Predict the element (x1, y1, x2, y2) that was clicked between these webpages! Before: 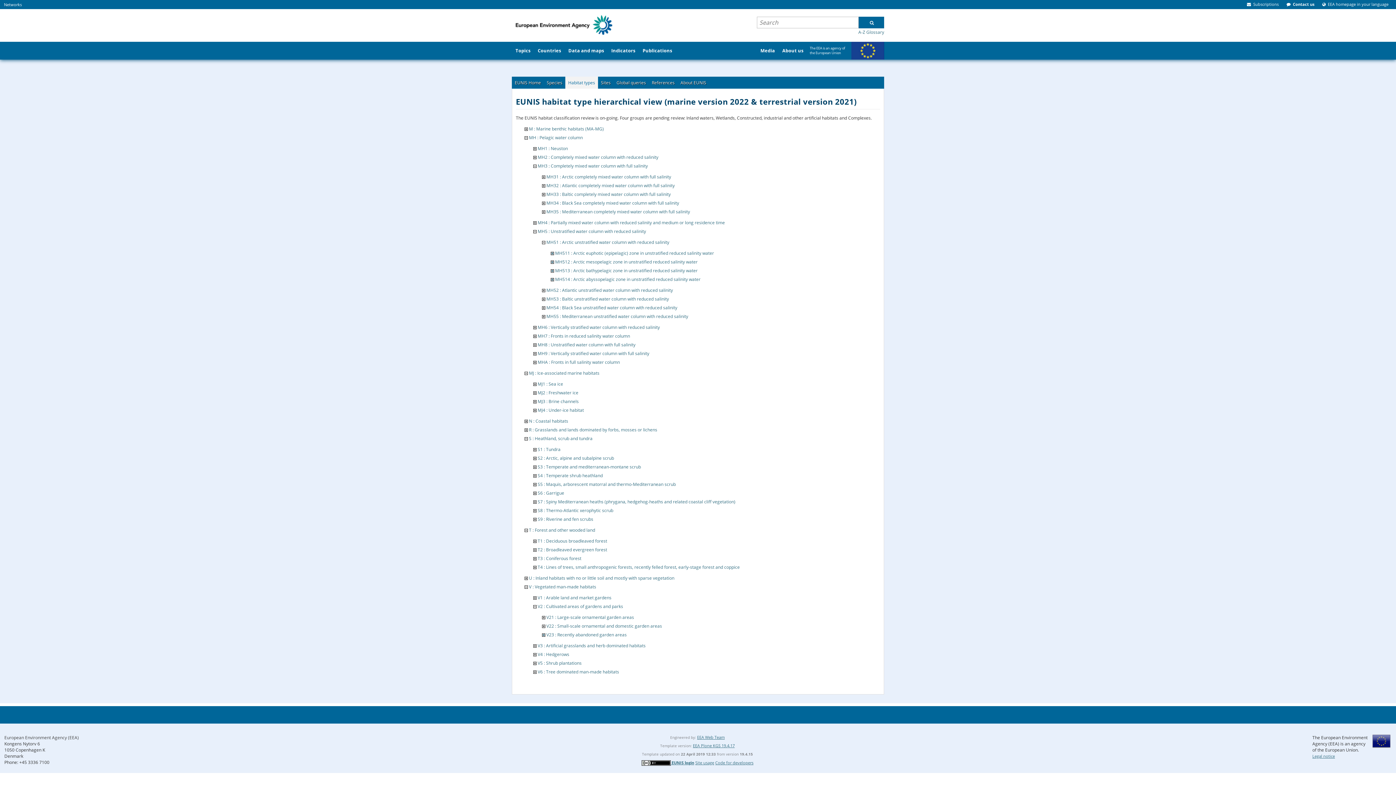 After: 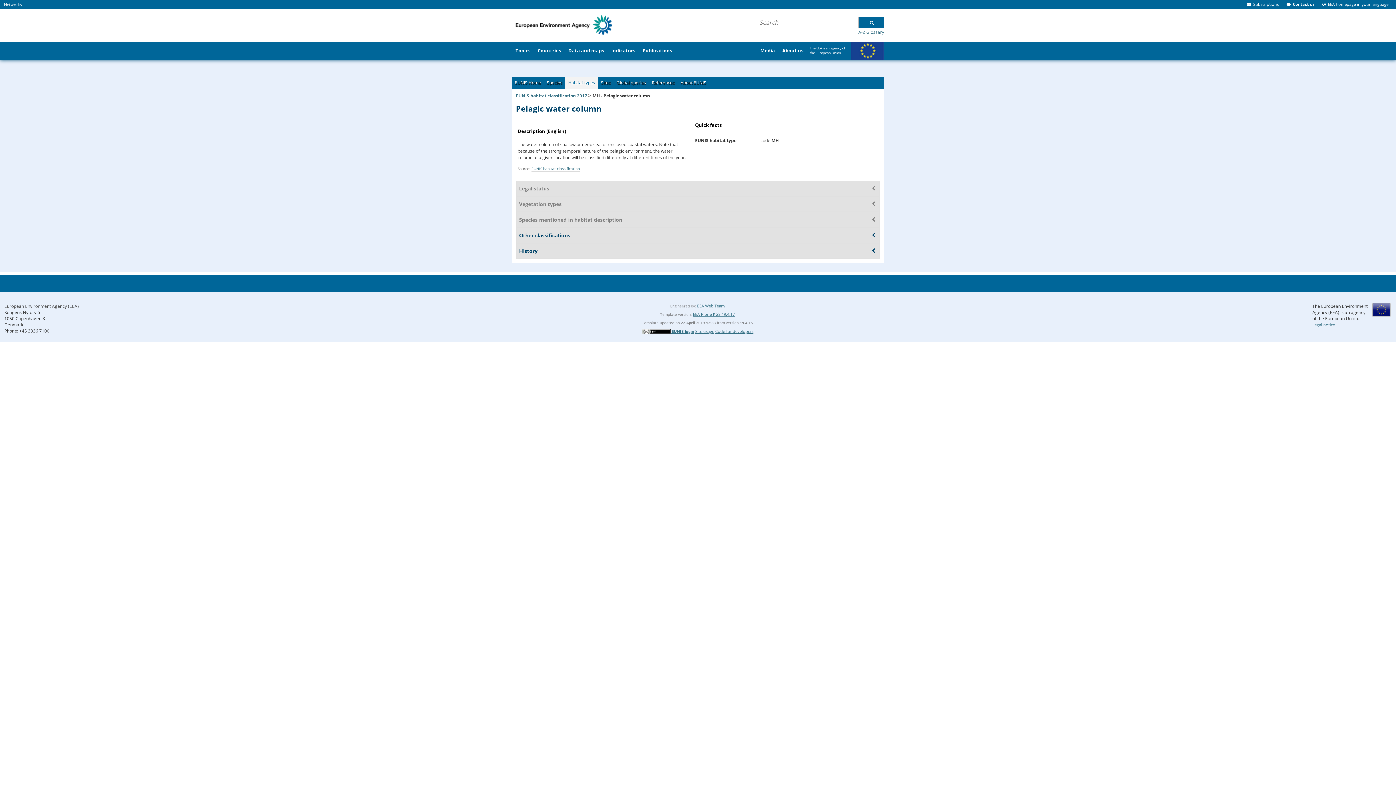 Action: bbox: (529, 134, 582, 140) label: MH : Pelagic water column